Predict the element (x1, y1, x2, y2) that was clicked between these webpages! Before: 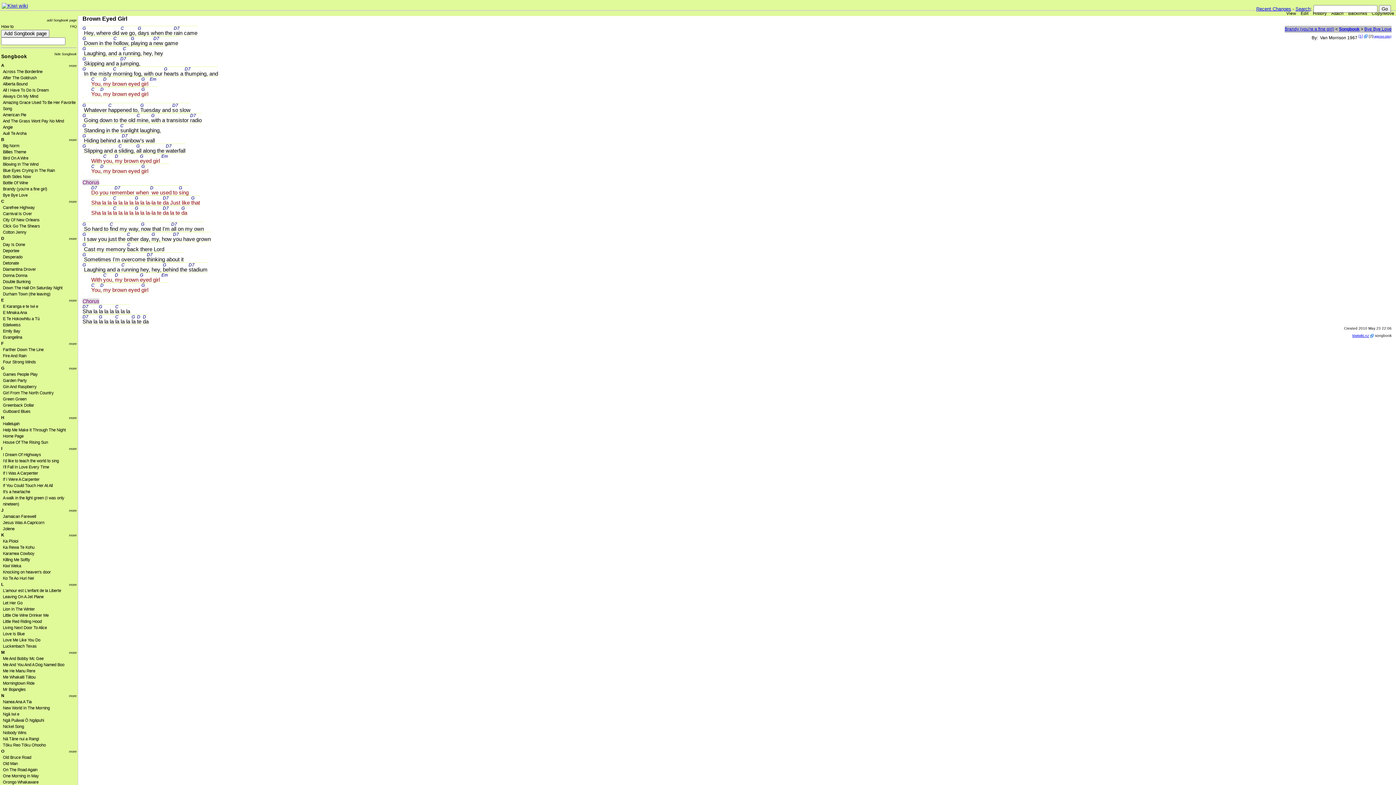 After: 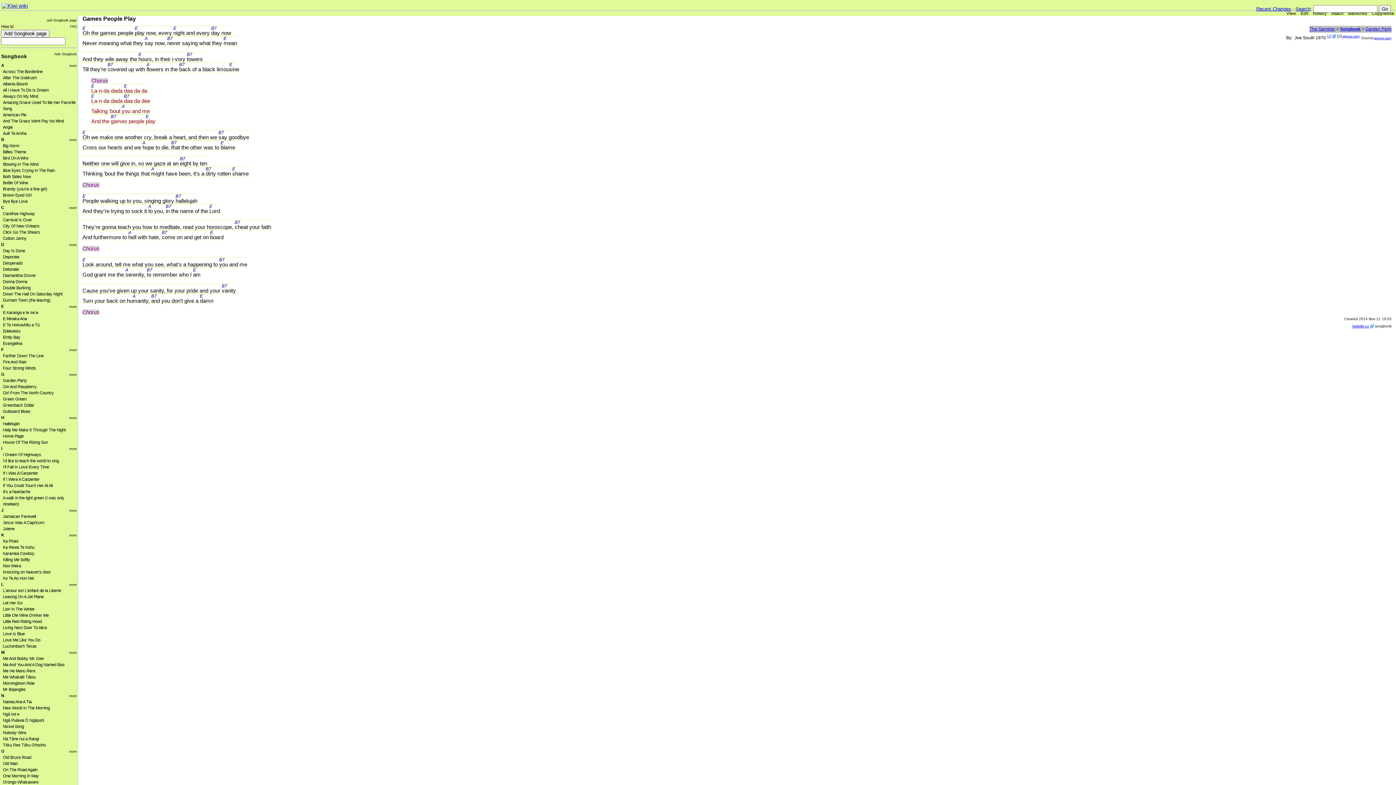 Action: label: Games People Play bbox: (2, 372, 37, 376)